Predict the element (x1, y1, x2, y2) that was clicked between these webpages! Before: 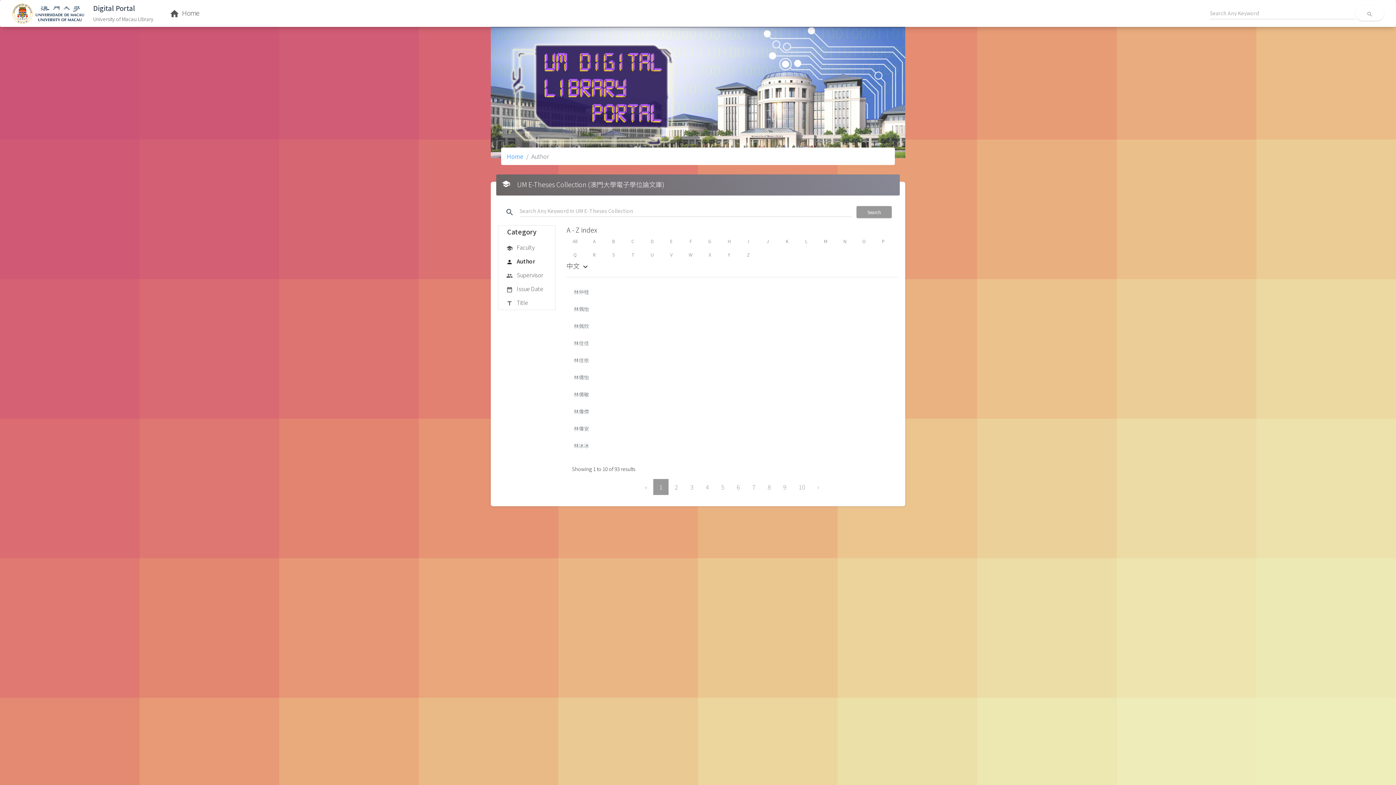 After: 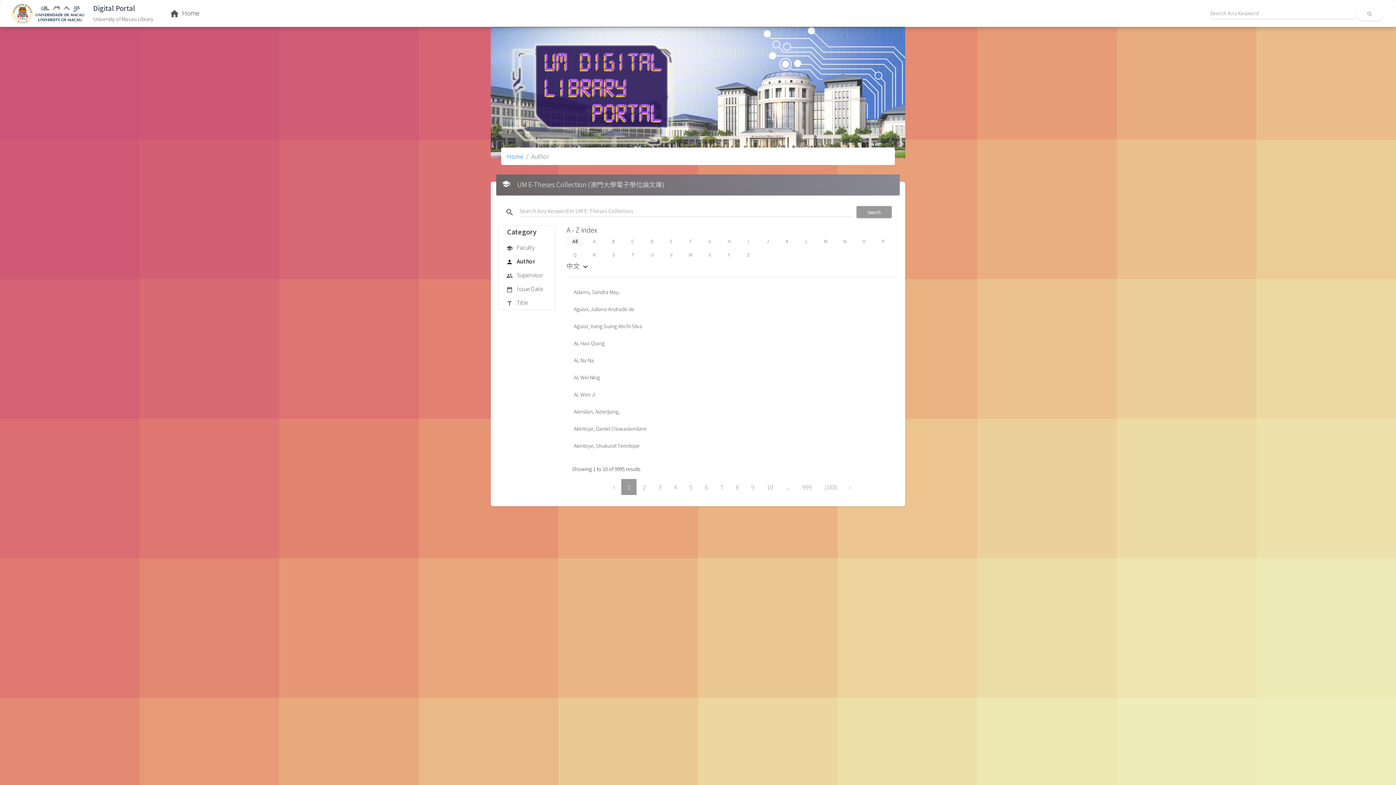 Action: label: person Author bbox: (498, 254, 555, 268)